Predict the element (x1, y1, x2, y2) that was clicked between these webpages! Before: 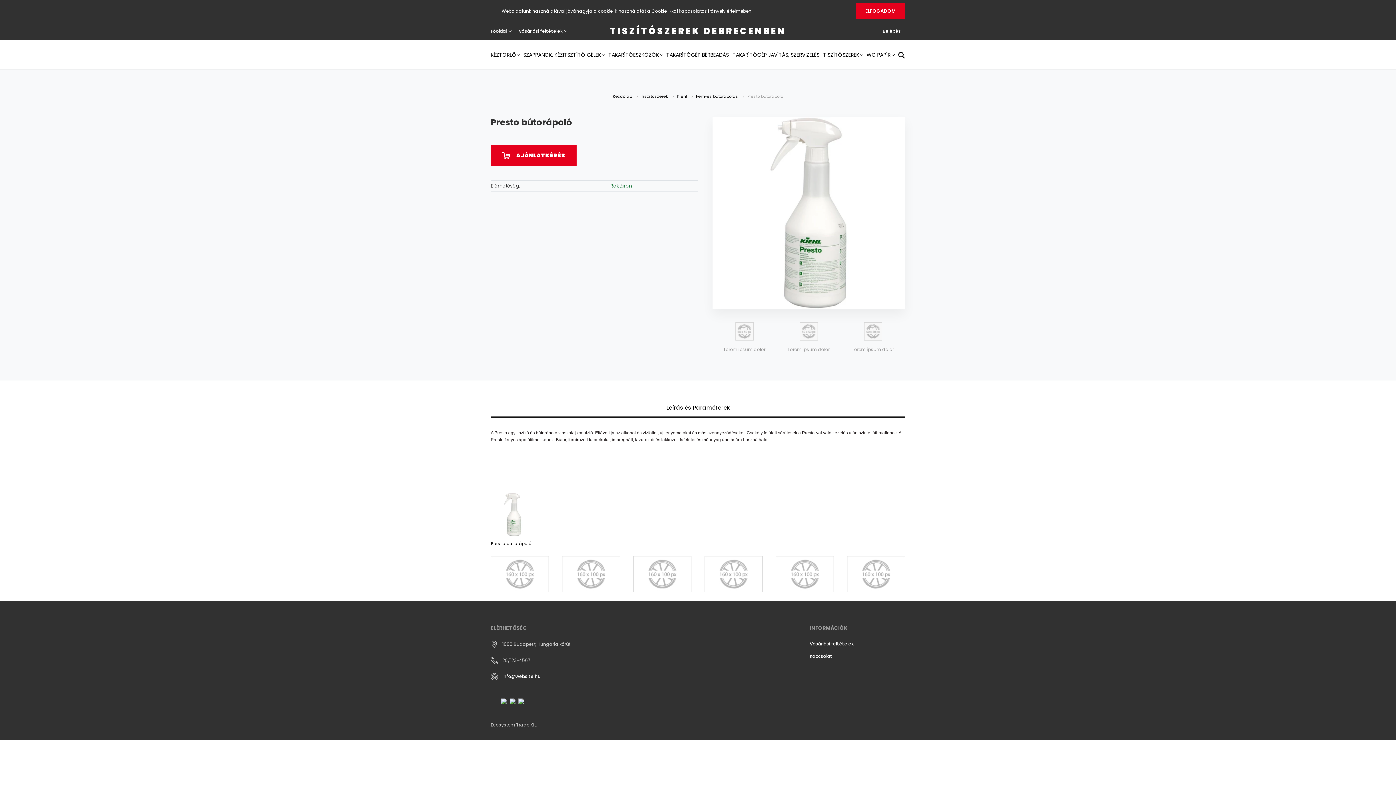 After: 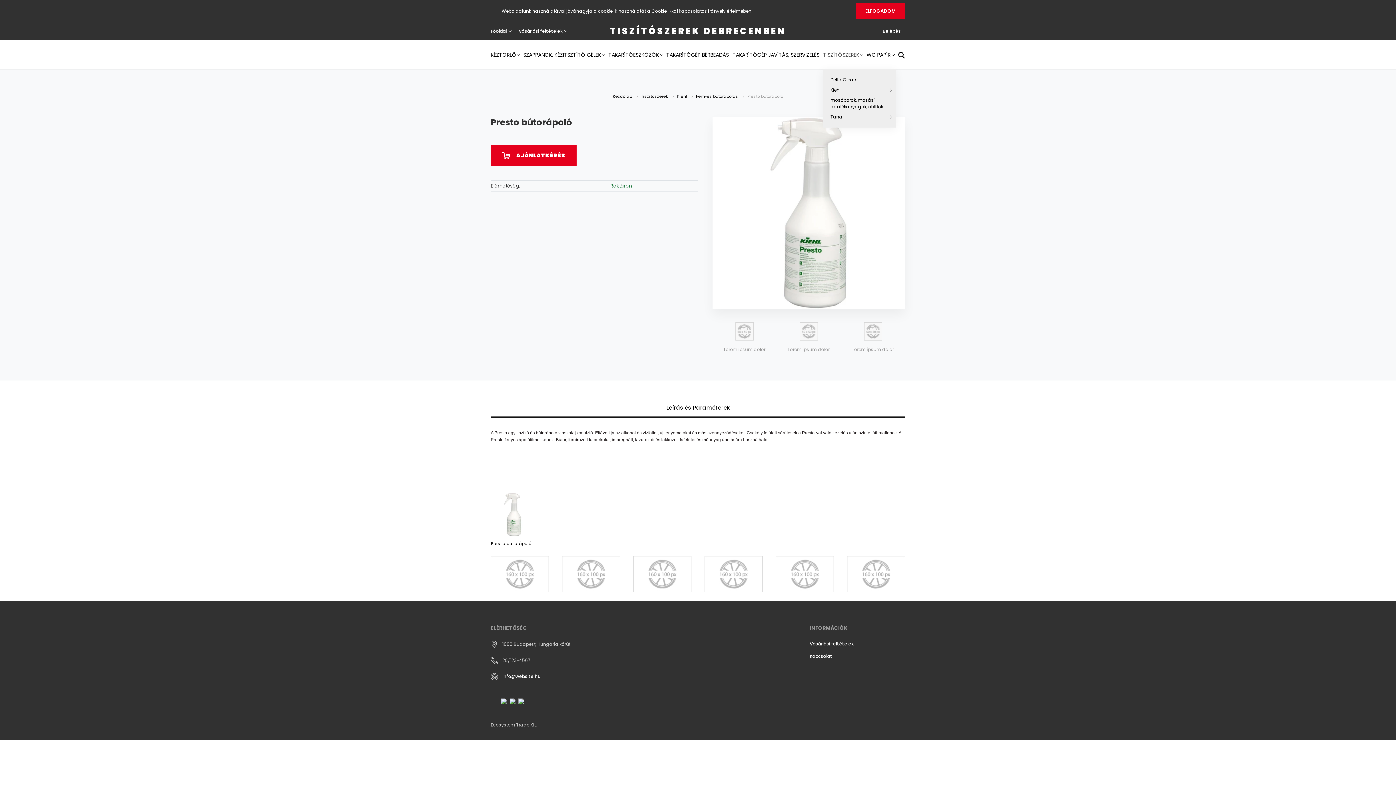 Action: label: TISZÍTÓSZEREK  bbox: (823, 40, 866, 69)